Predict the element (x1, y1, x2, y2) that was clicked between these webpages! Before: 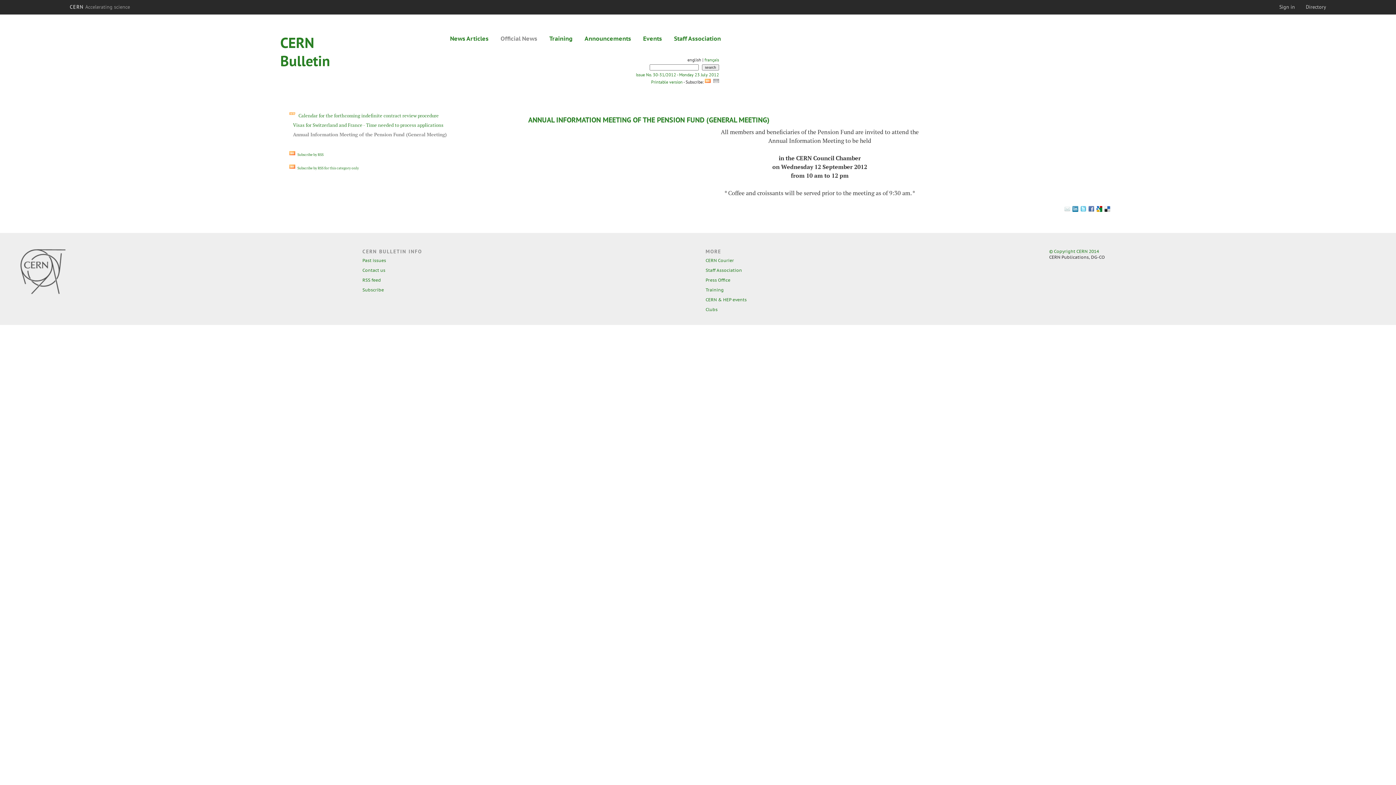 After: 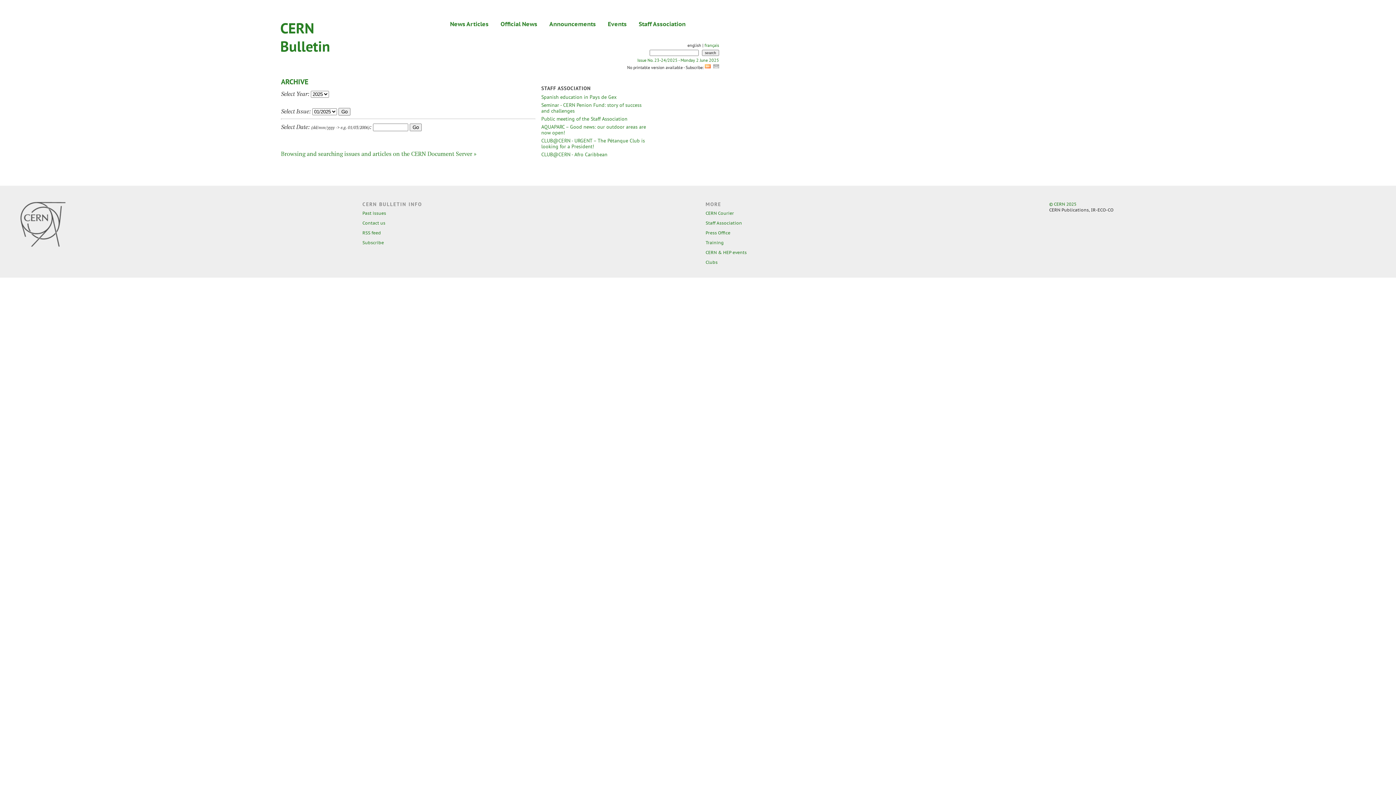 Action: bbox: (362, 257, 386, 263) label: Past issues